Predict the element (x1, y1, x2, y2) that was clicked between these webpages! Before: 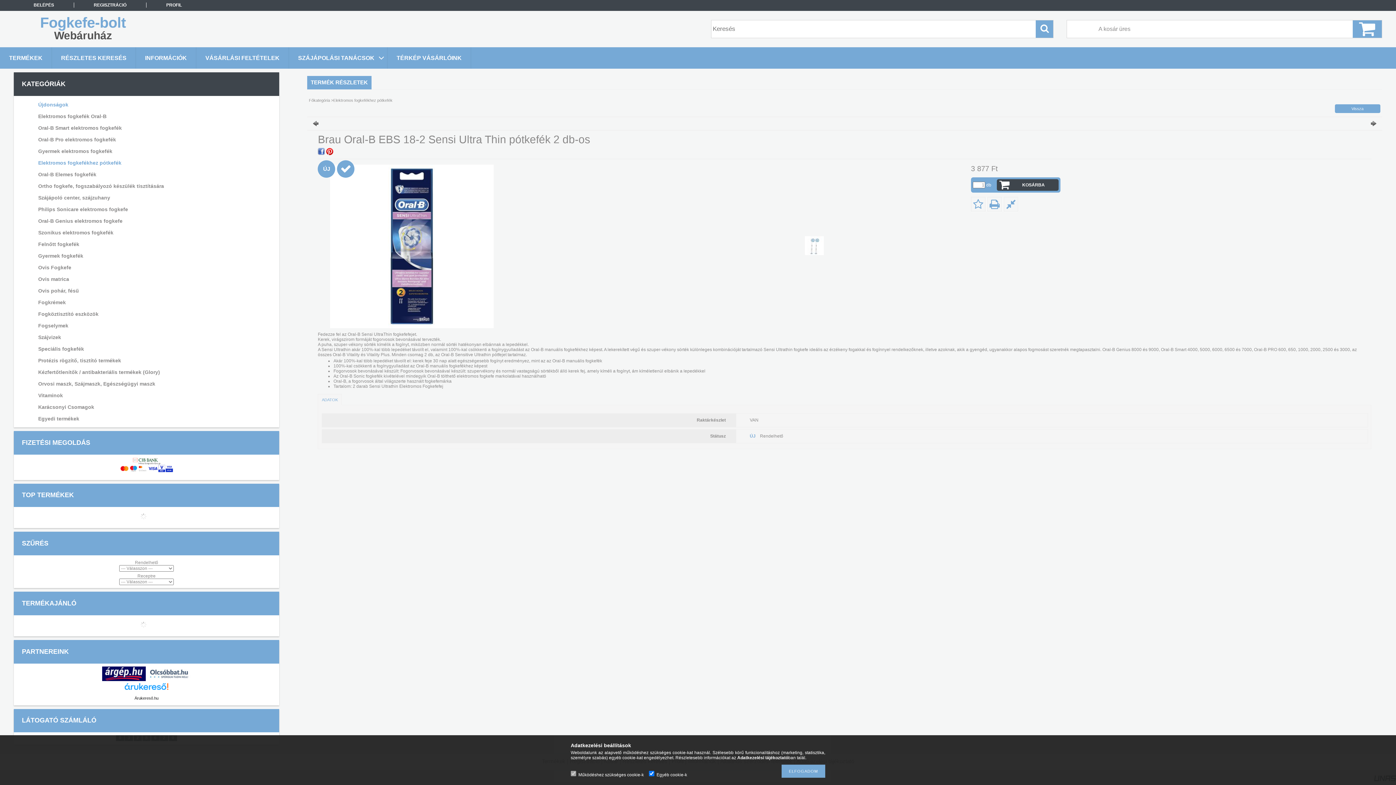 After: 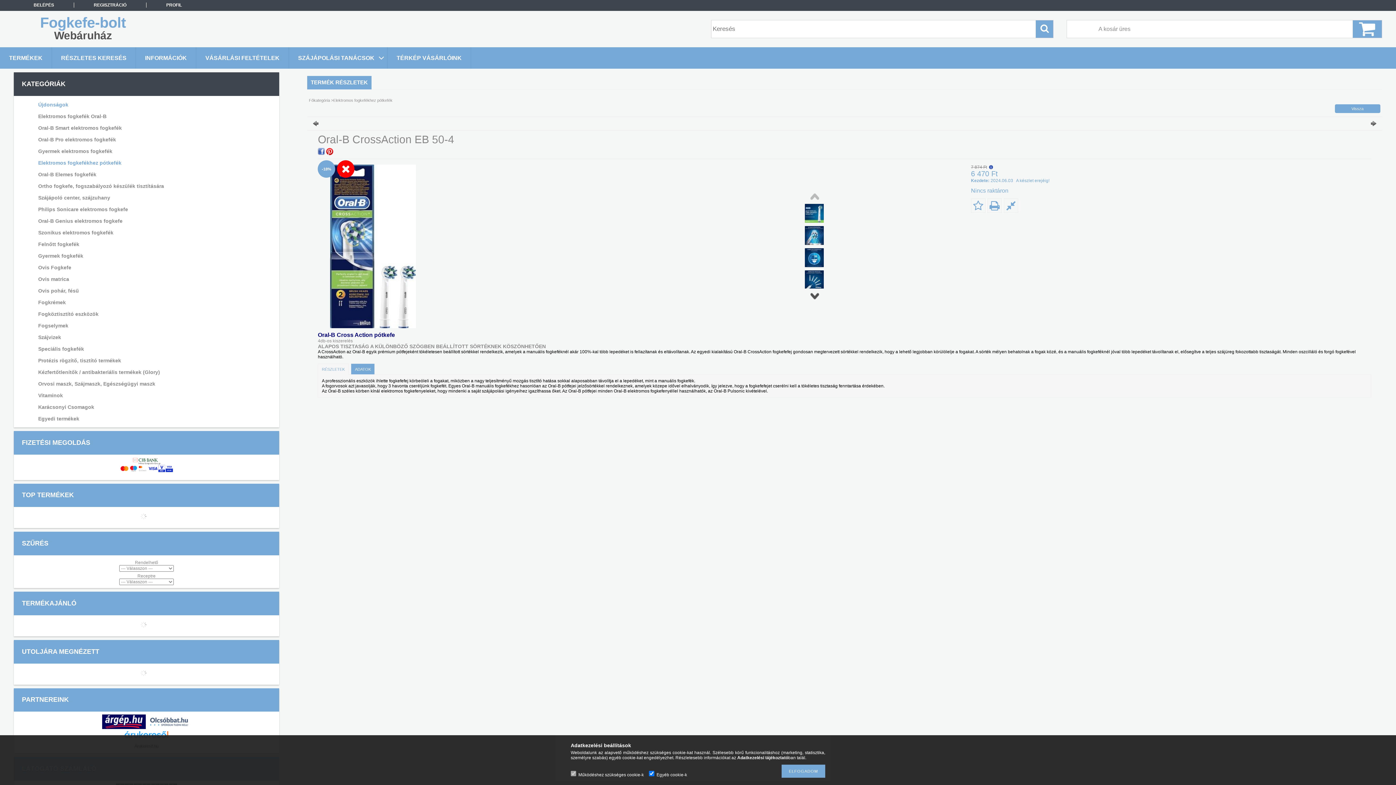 Action: bbox: (312, 120, 403, 126) label:  